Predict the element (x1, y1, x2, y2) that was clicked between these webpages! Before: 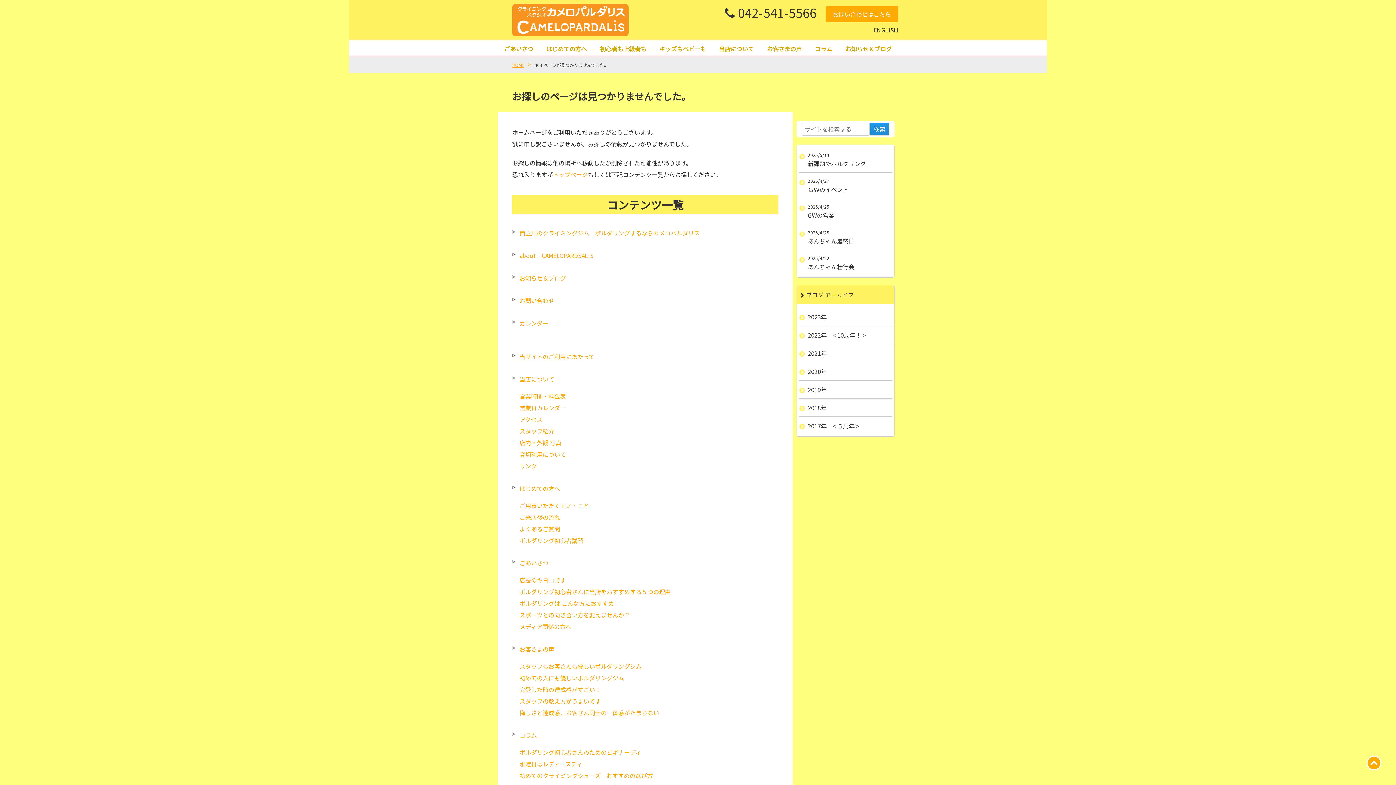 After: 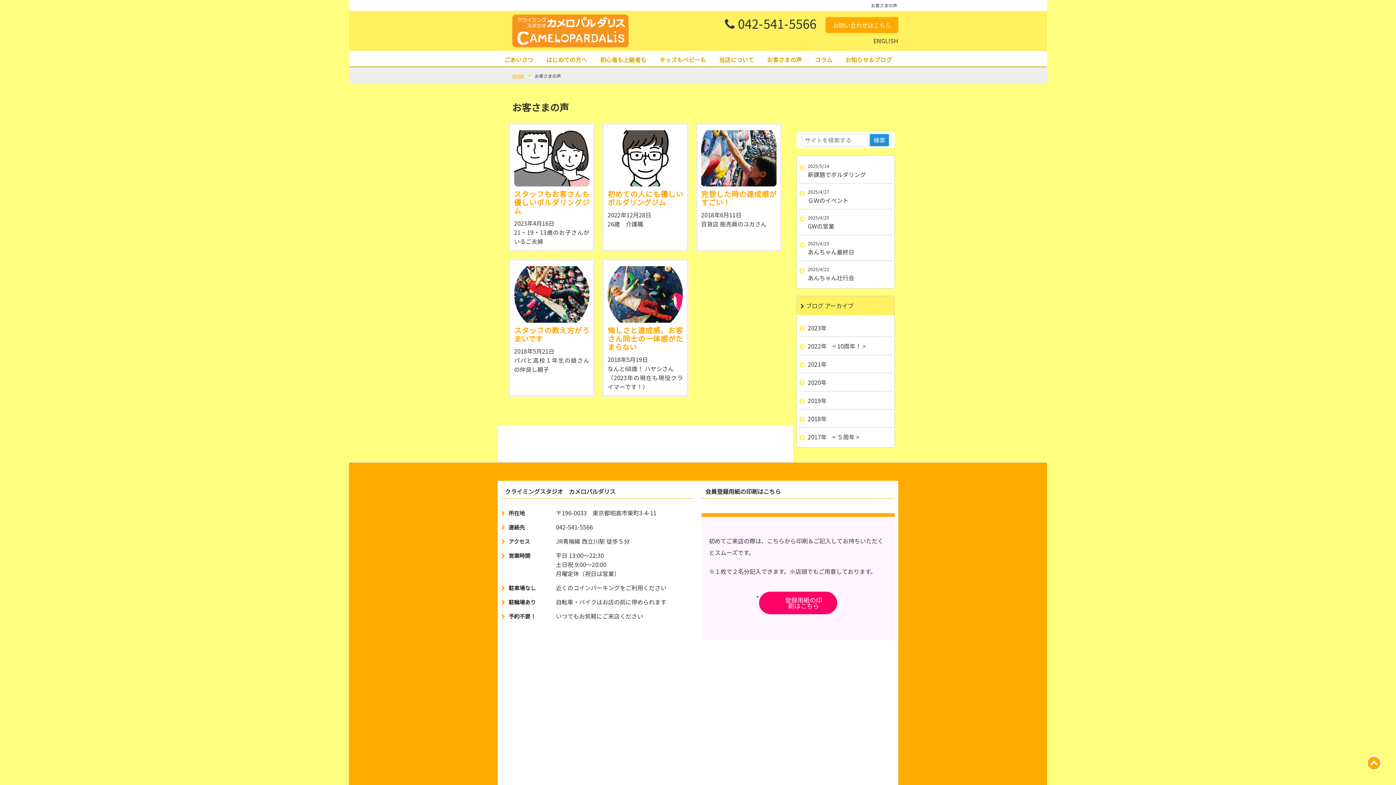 Action: bbox: (760, 41, 808, 55) label: お客さまの声